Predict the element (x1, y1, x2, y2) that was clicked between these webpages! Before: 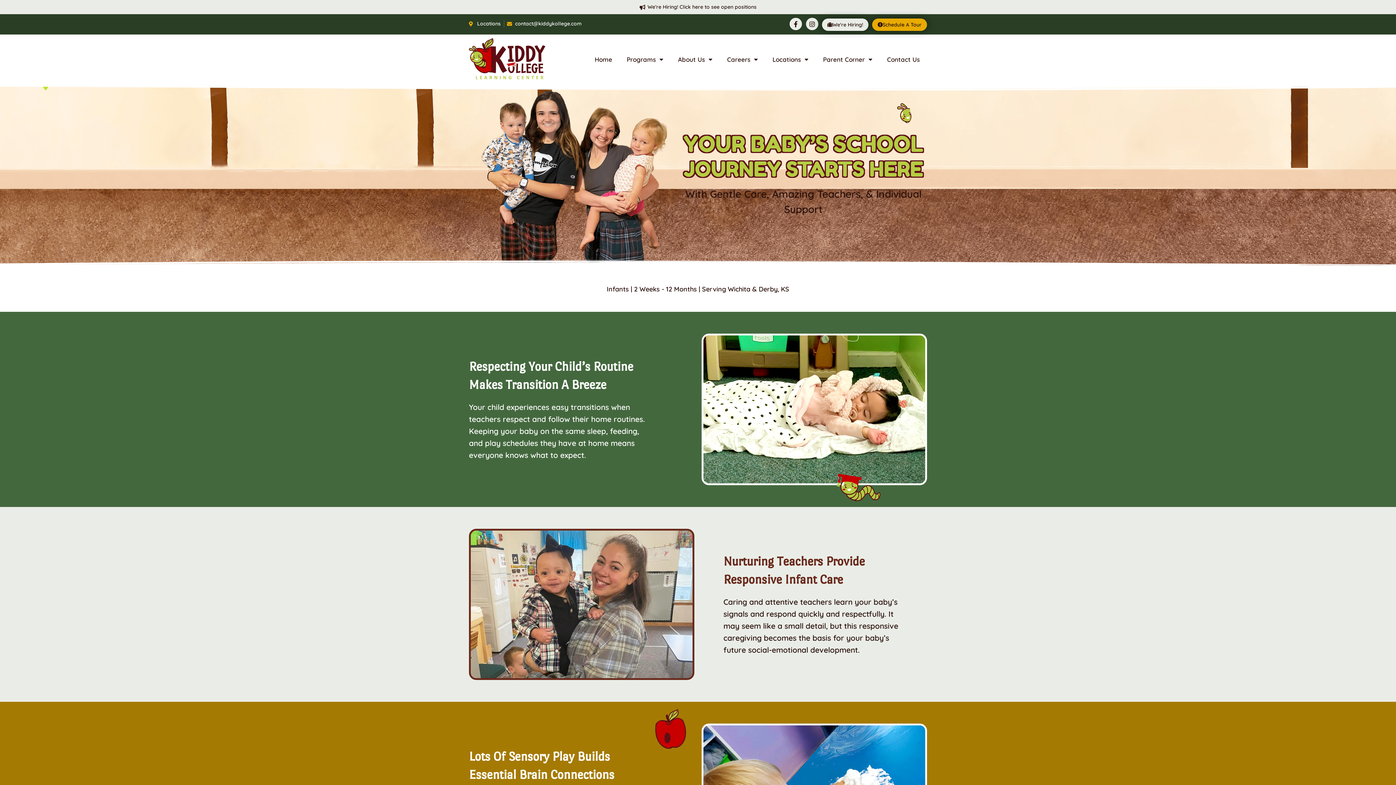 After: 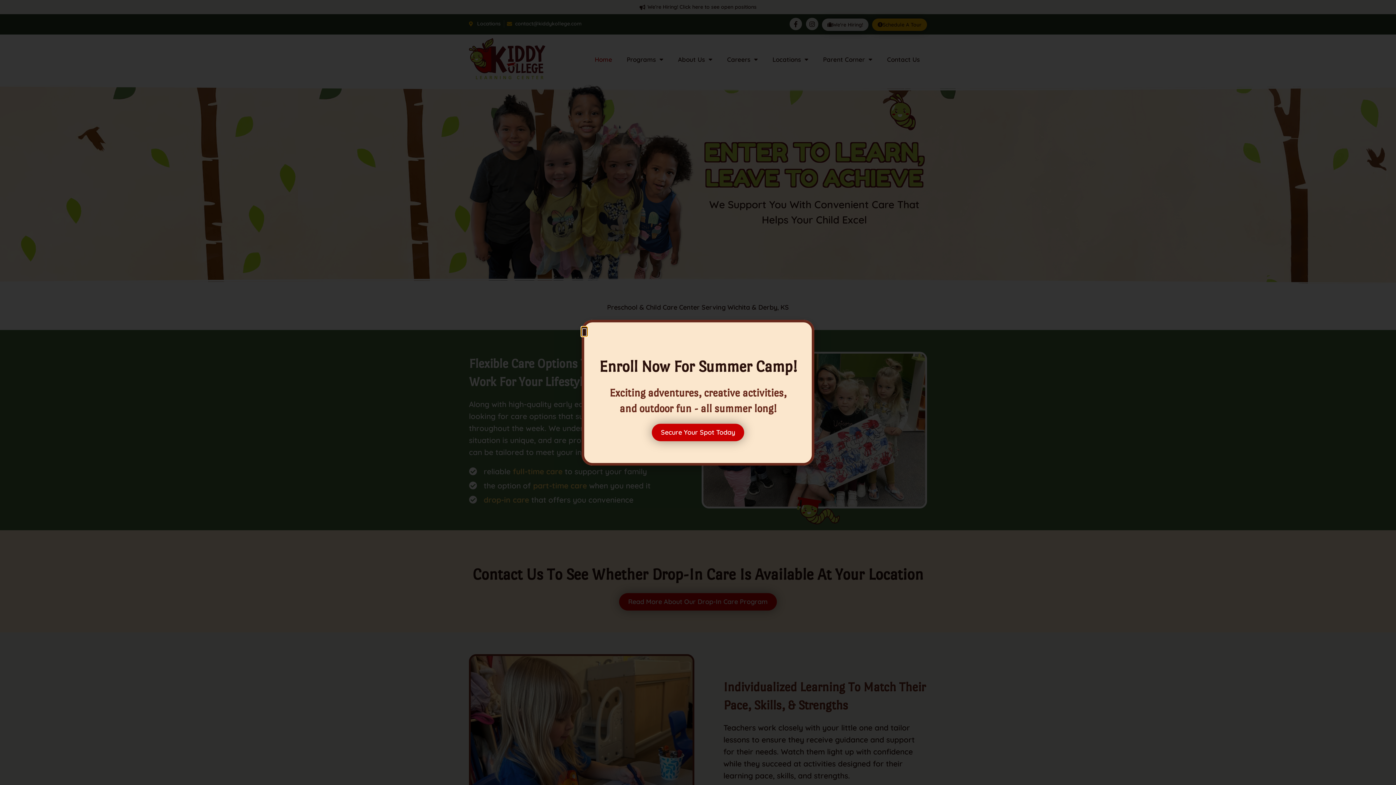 Action: bbox: (469, 38, 545, 79)